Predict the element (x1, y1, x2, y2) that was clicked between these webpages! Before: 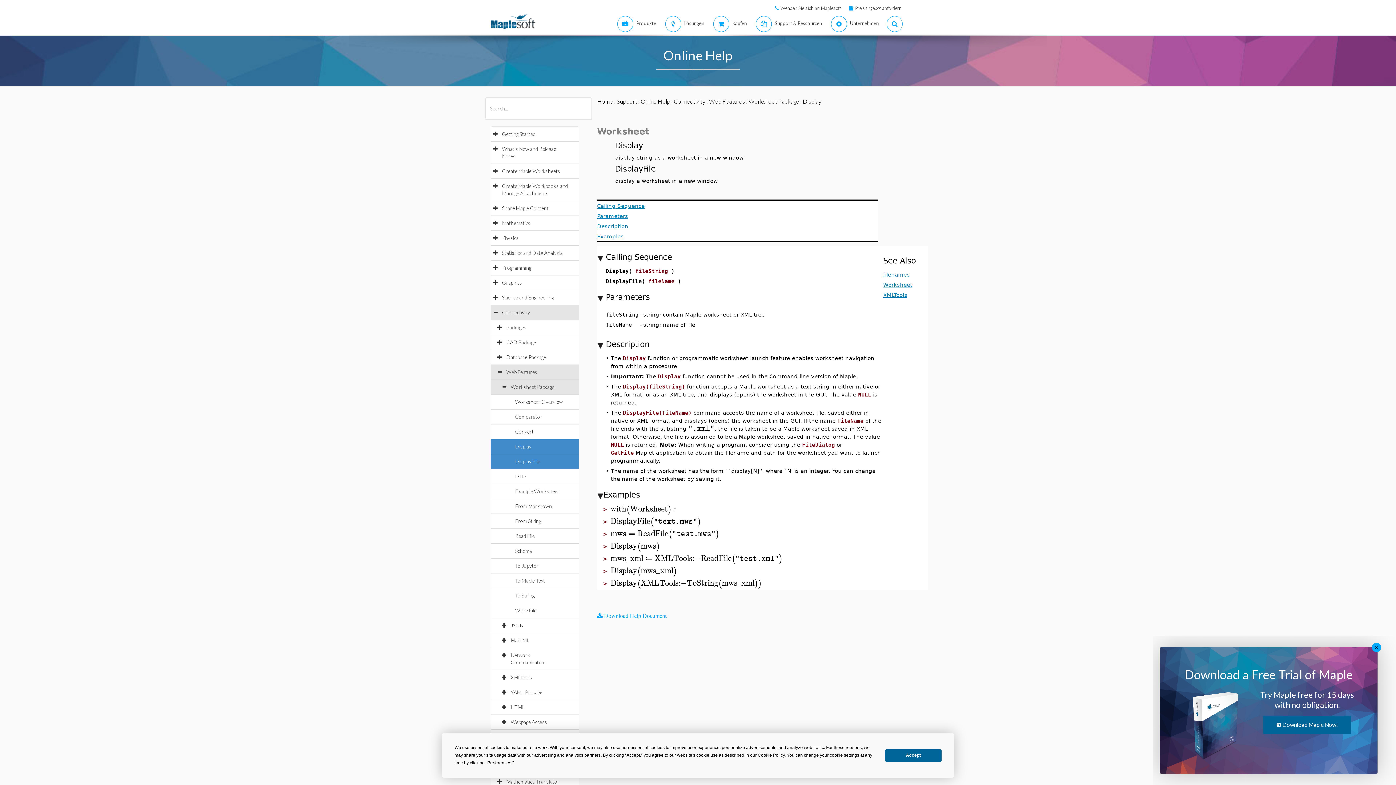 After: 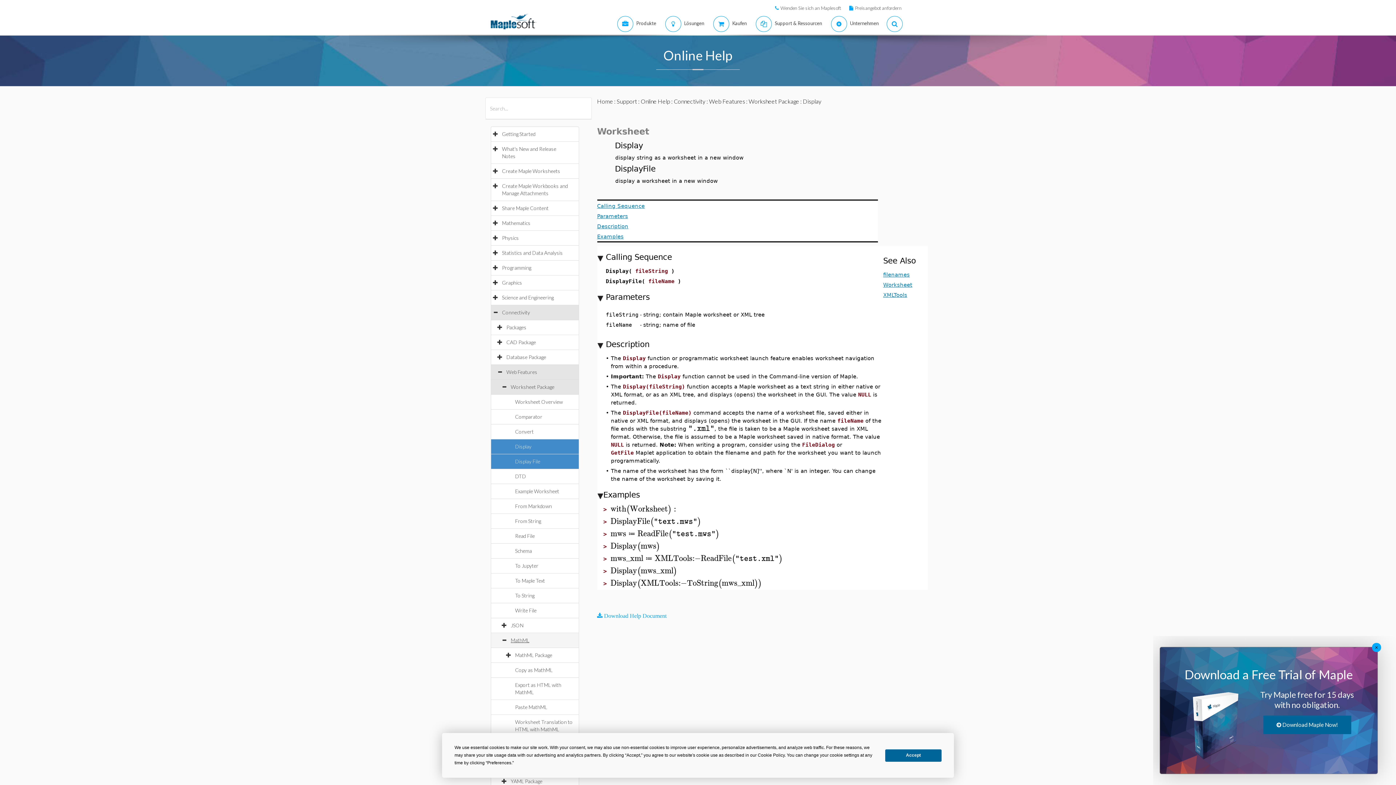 Action: label: MathML bbox: (510, 637, 536, 643)